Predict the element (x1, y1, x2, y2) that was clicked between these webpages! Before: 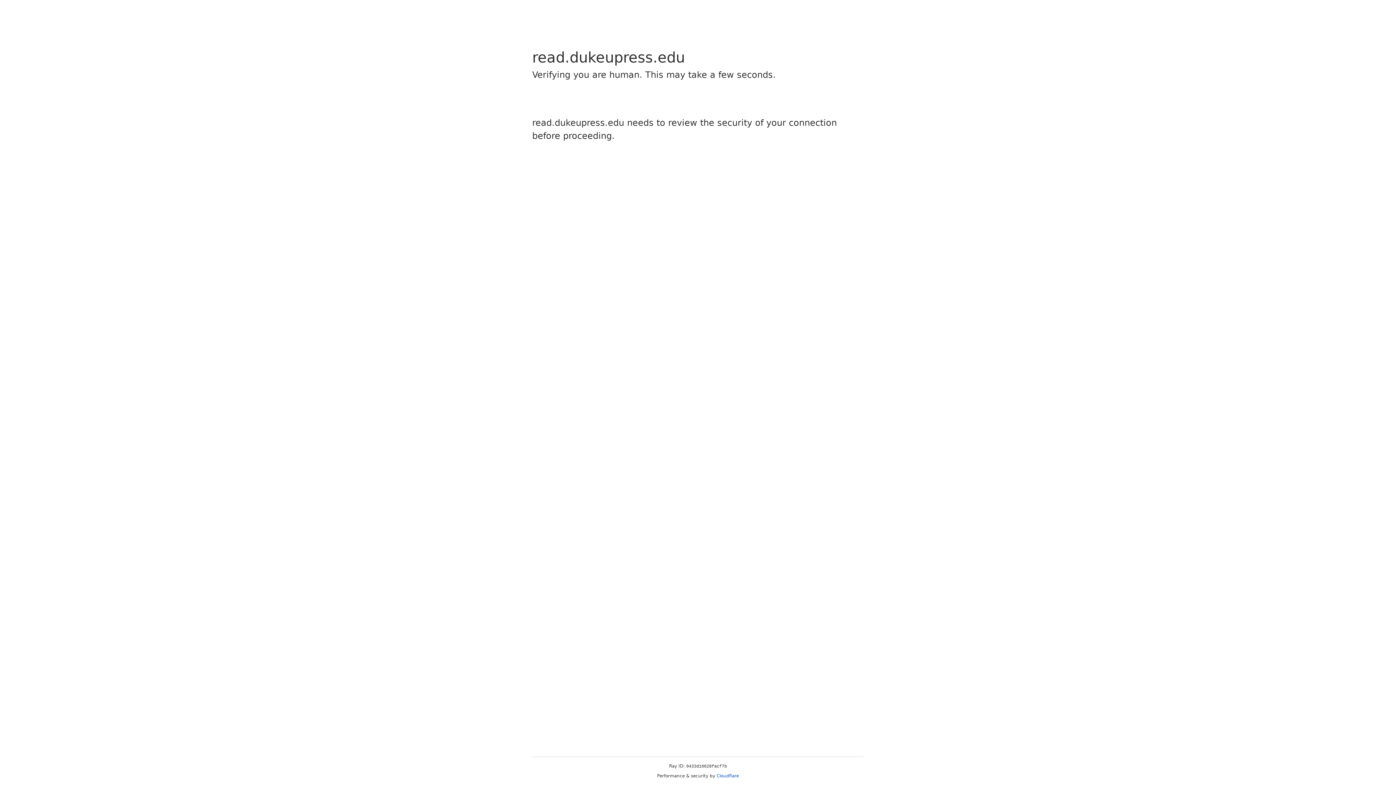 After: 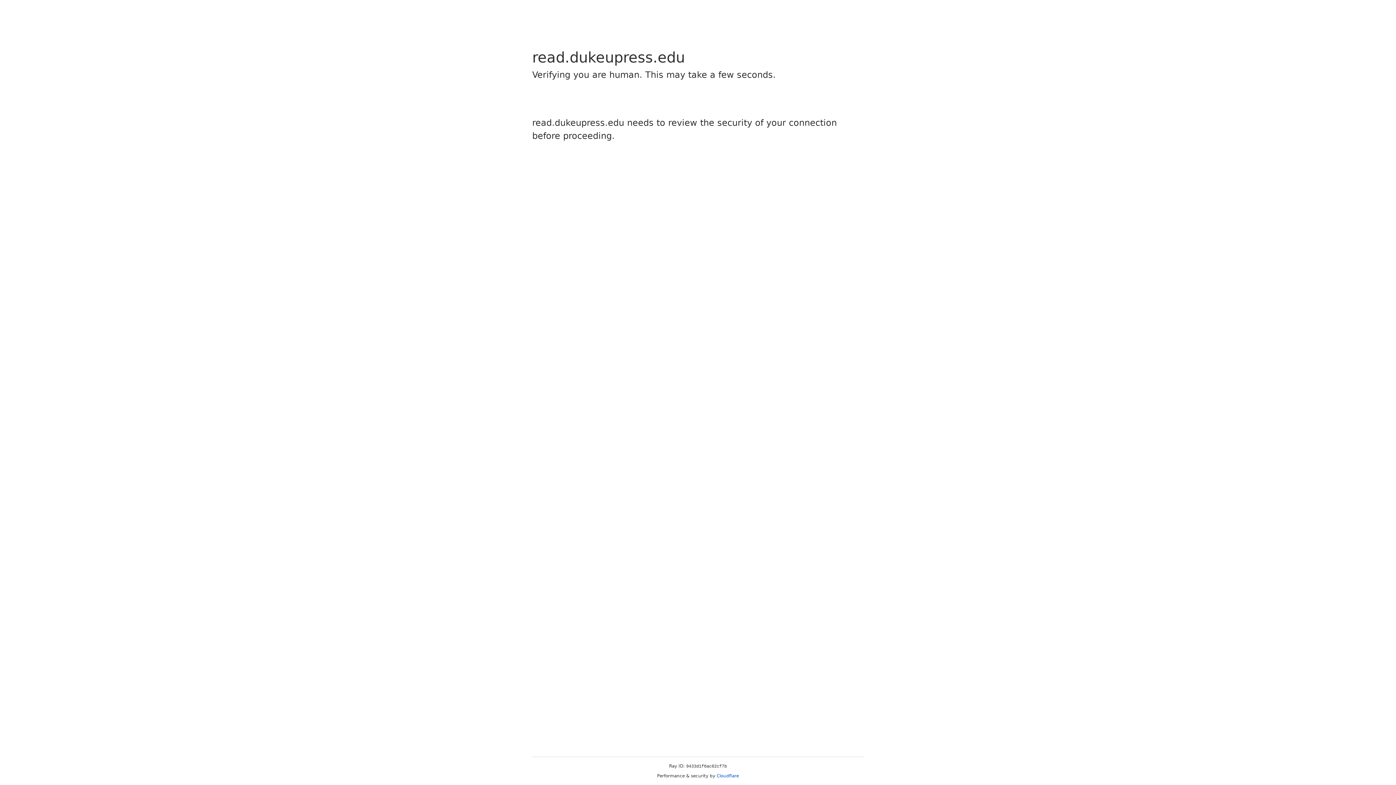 Action: label: Cloudflare bbox: (716, 773, 739, 778)